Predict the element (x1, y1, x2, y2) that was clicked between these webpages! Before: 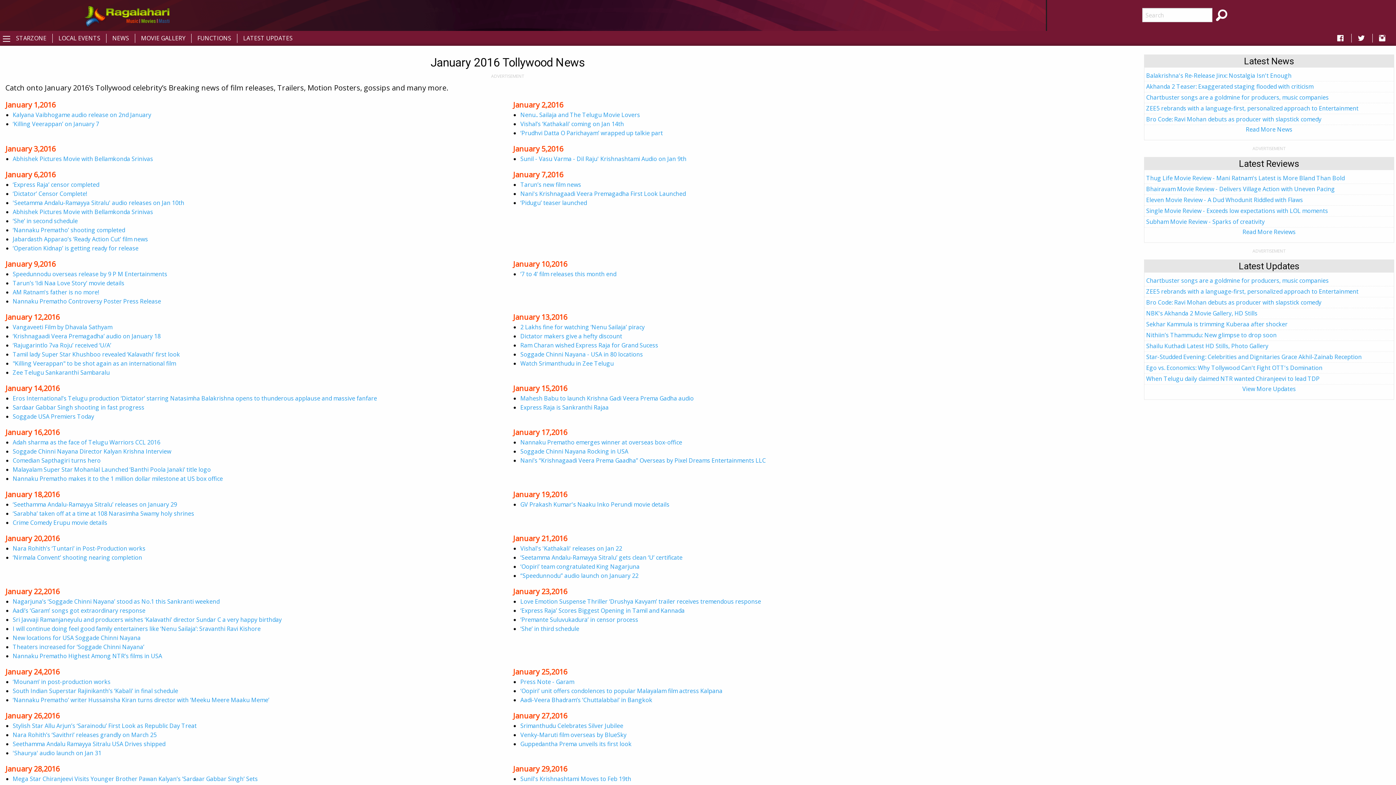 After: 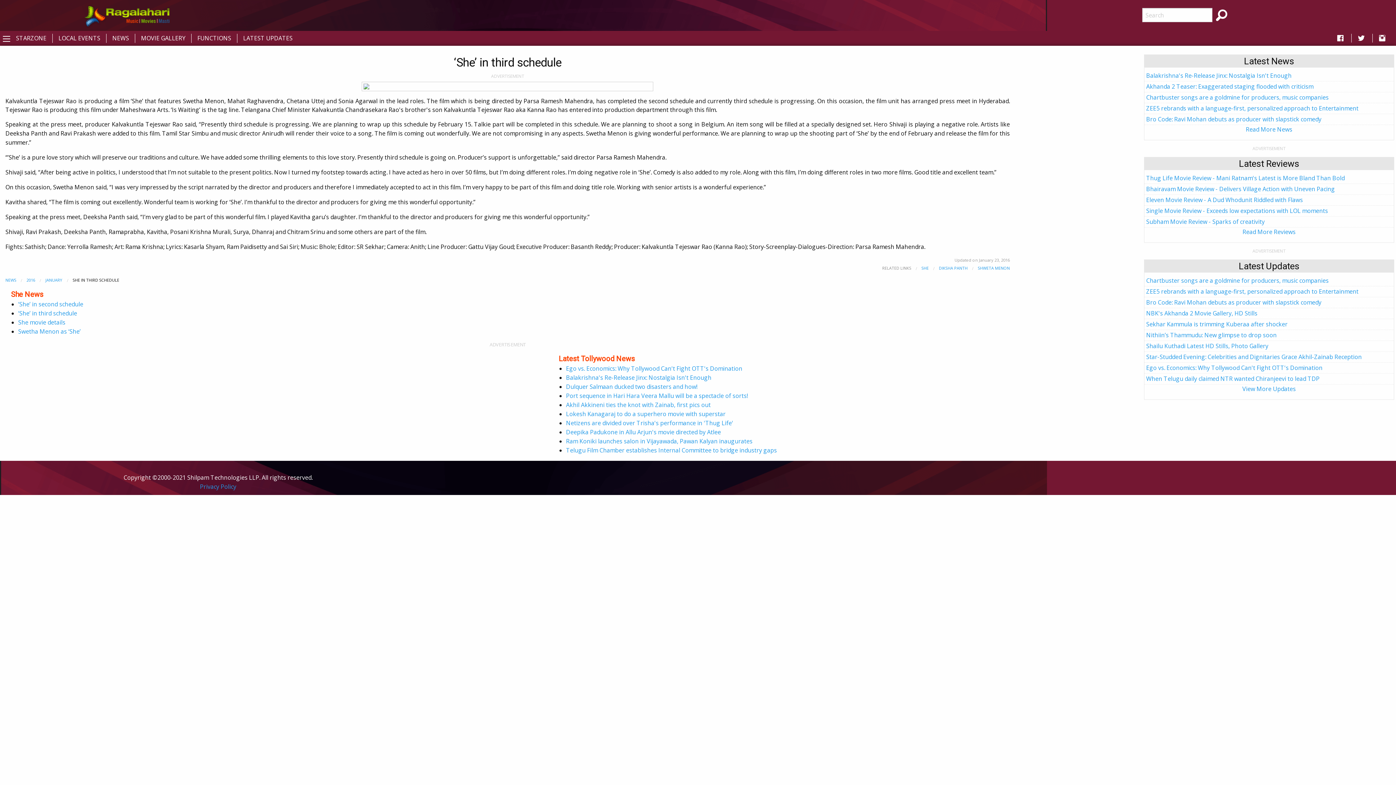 Action: label: ‘She’ in third schedule bbox: (520, 625, 579, 633)